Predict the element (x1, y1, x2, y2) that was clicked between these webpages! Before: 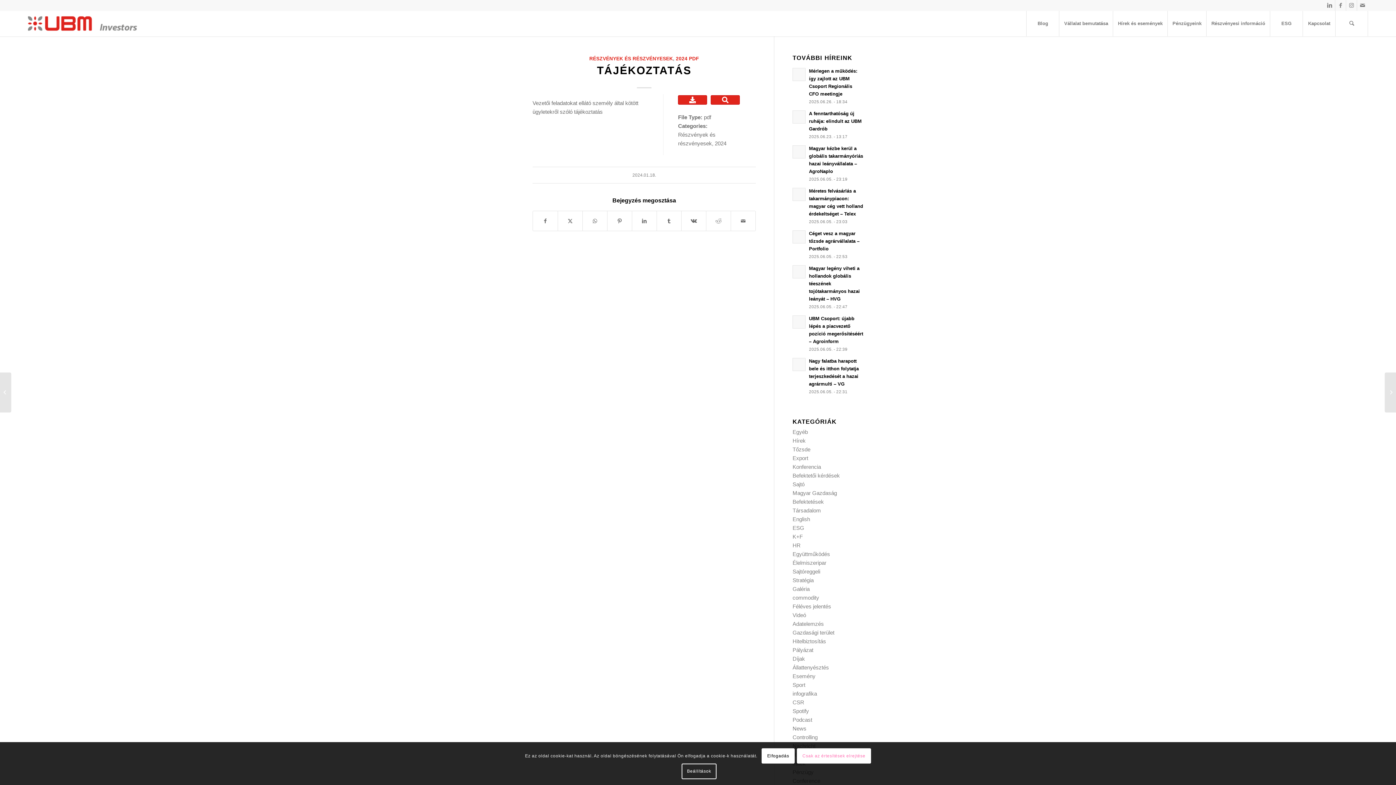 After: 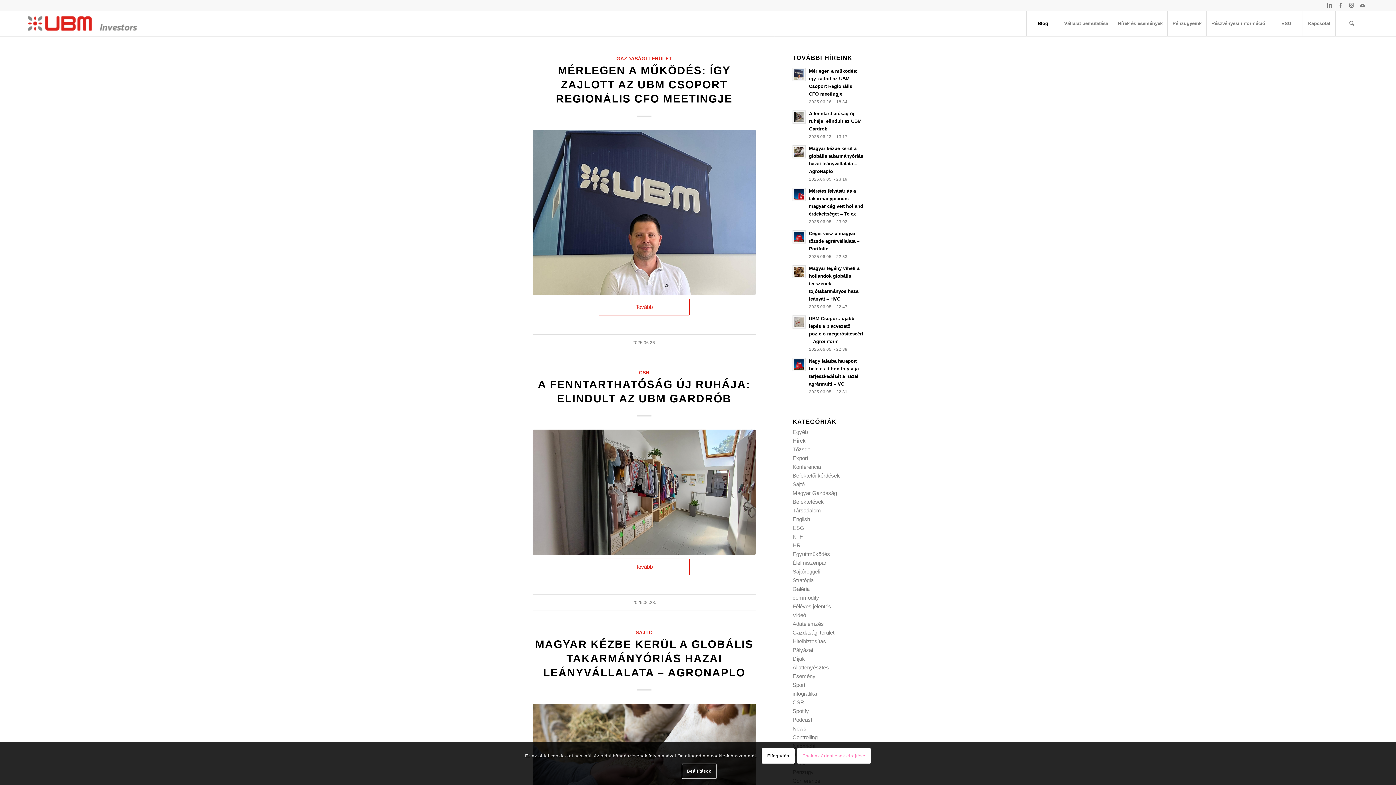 Action: bbox: (1026, 10, 1059, 36) label: Blog